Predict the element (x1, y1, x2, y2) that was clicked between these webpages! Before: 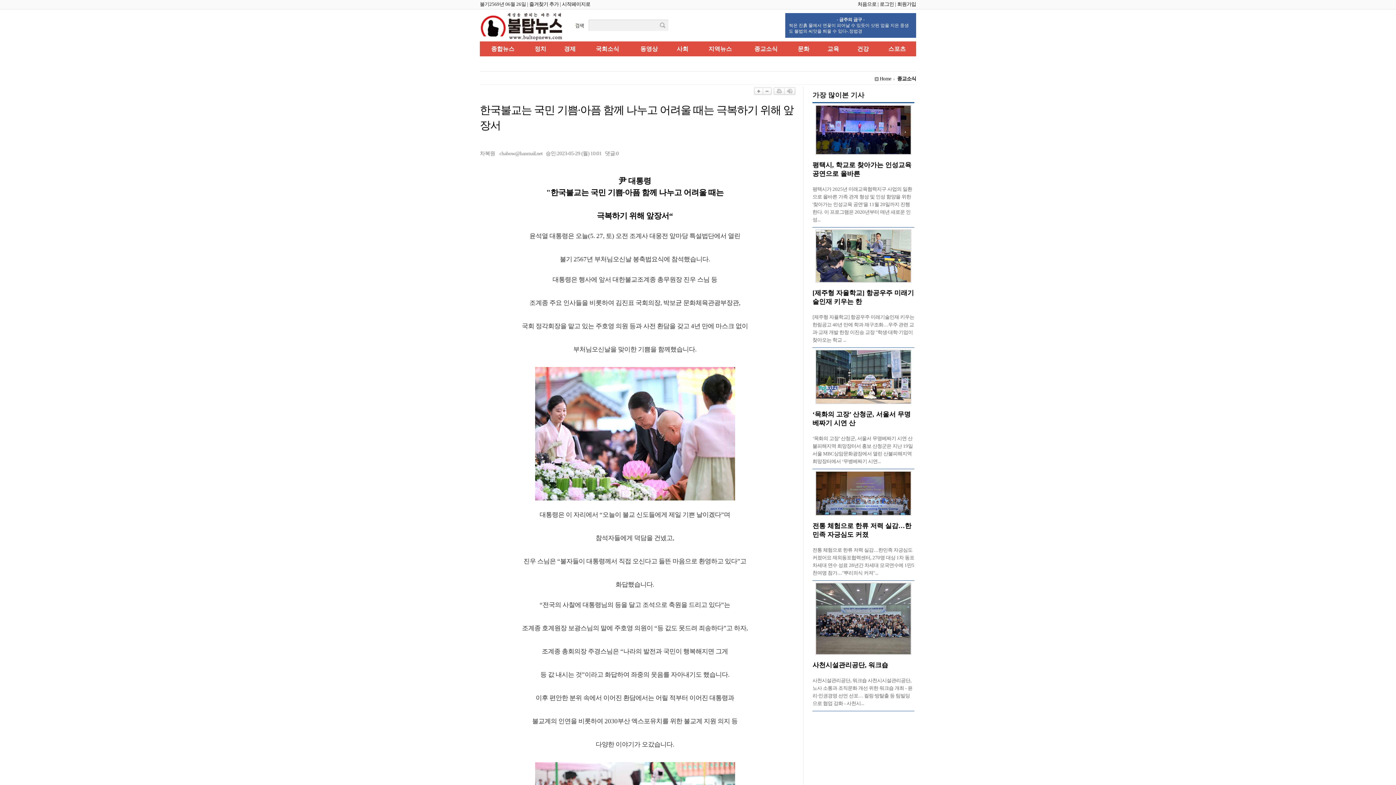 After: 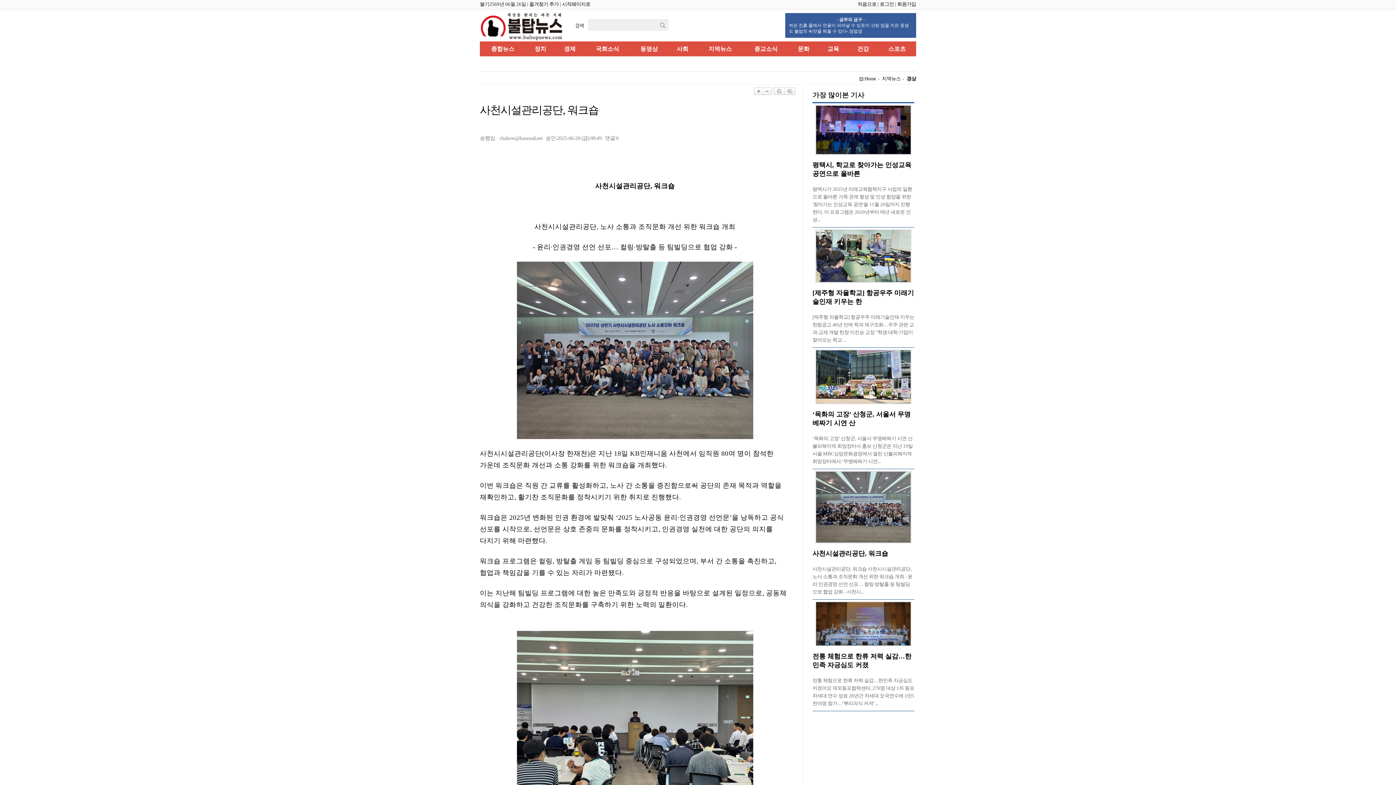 Action: label: 사천시설관리공단, 워크숍 bbox: (812, 663, 888, 668)